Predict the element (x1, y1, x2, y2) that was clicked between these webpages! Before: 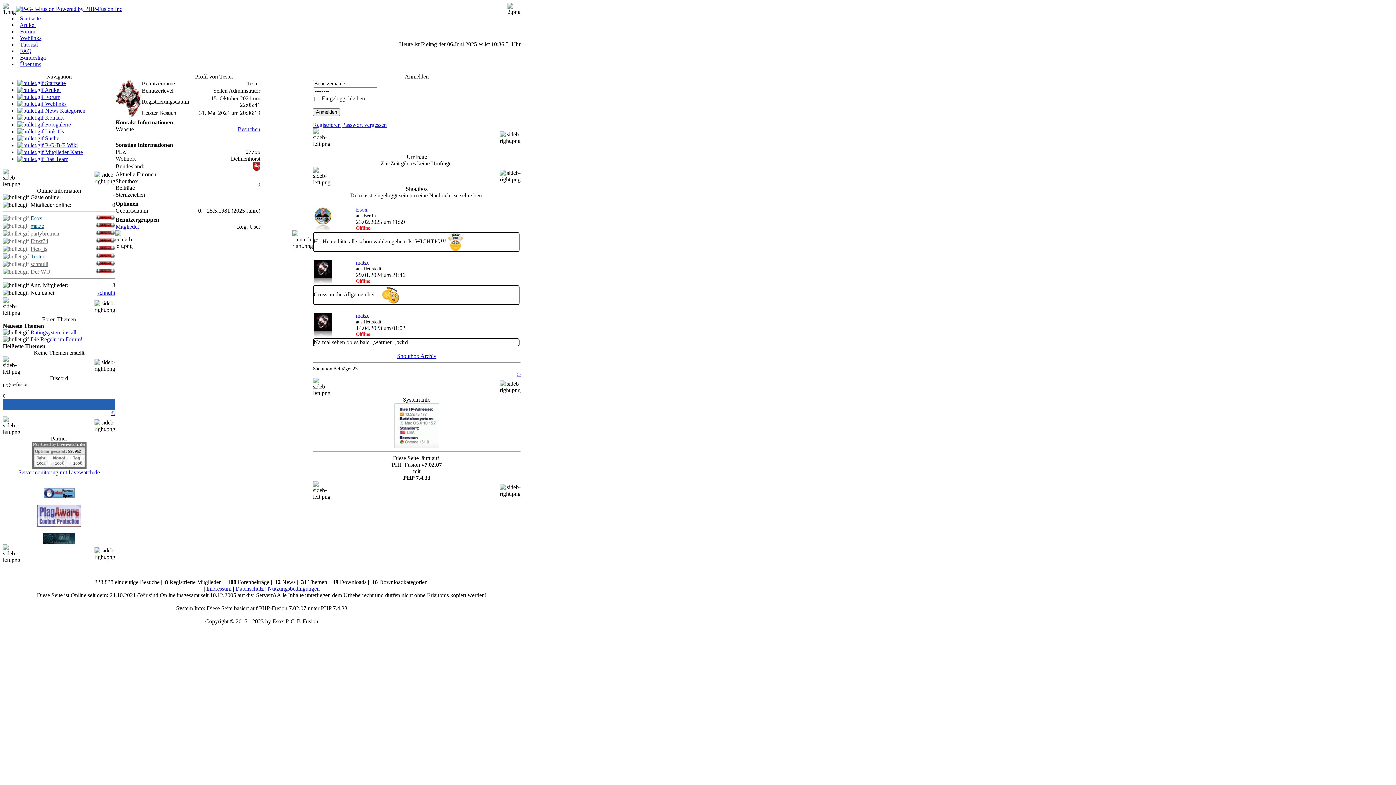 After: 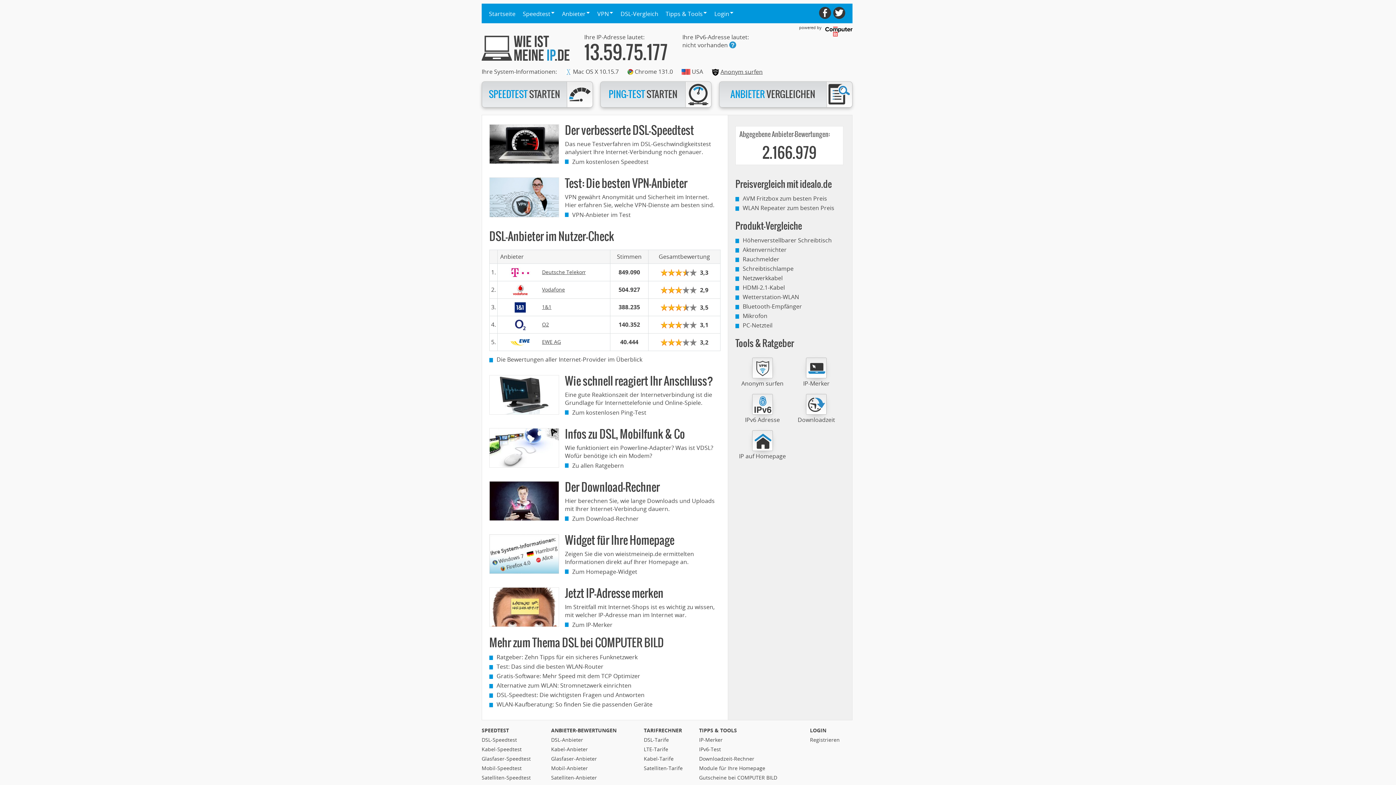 Action: bbox: (394, 443, 439, 449)